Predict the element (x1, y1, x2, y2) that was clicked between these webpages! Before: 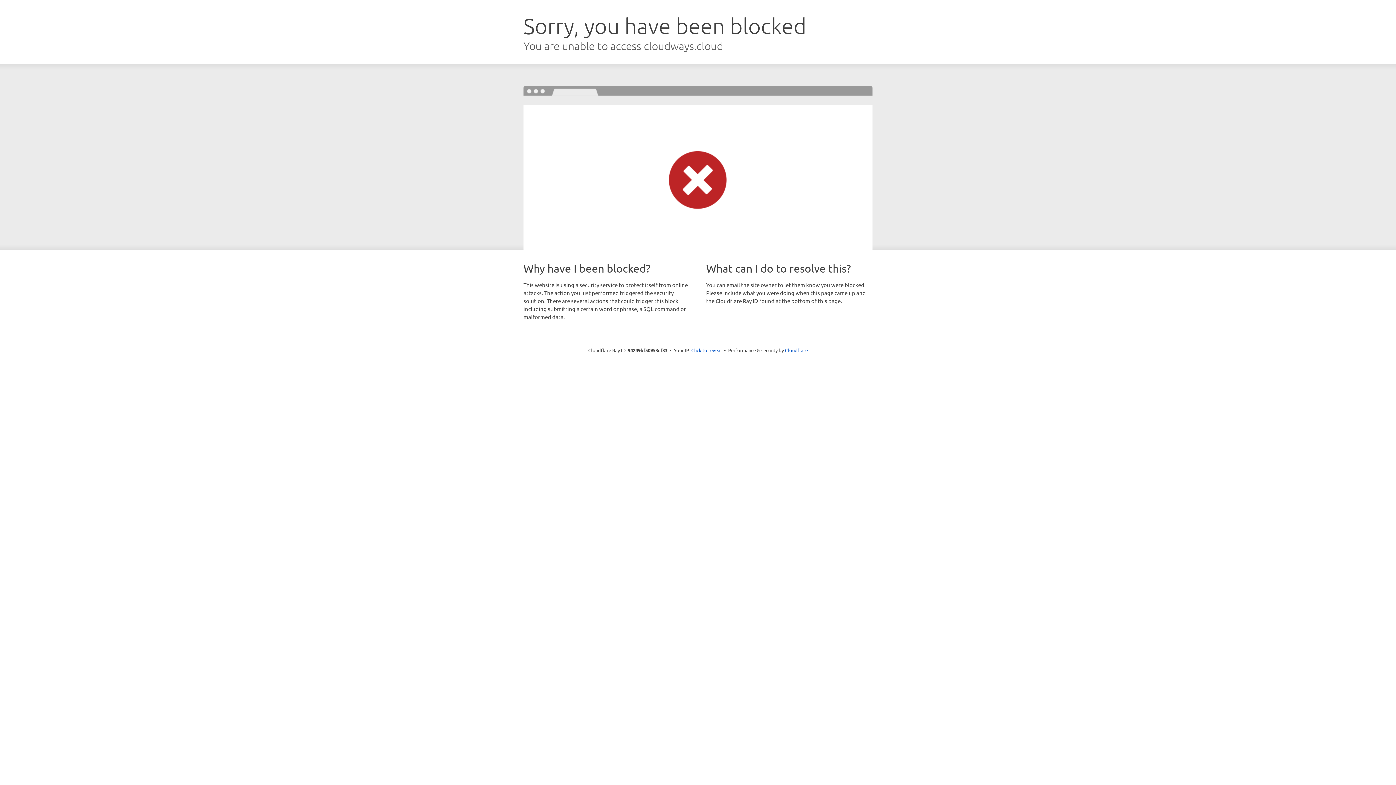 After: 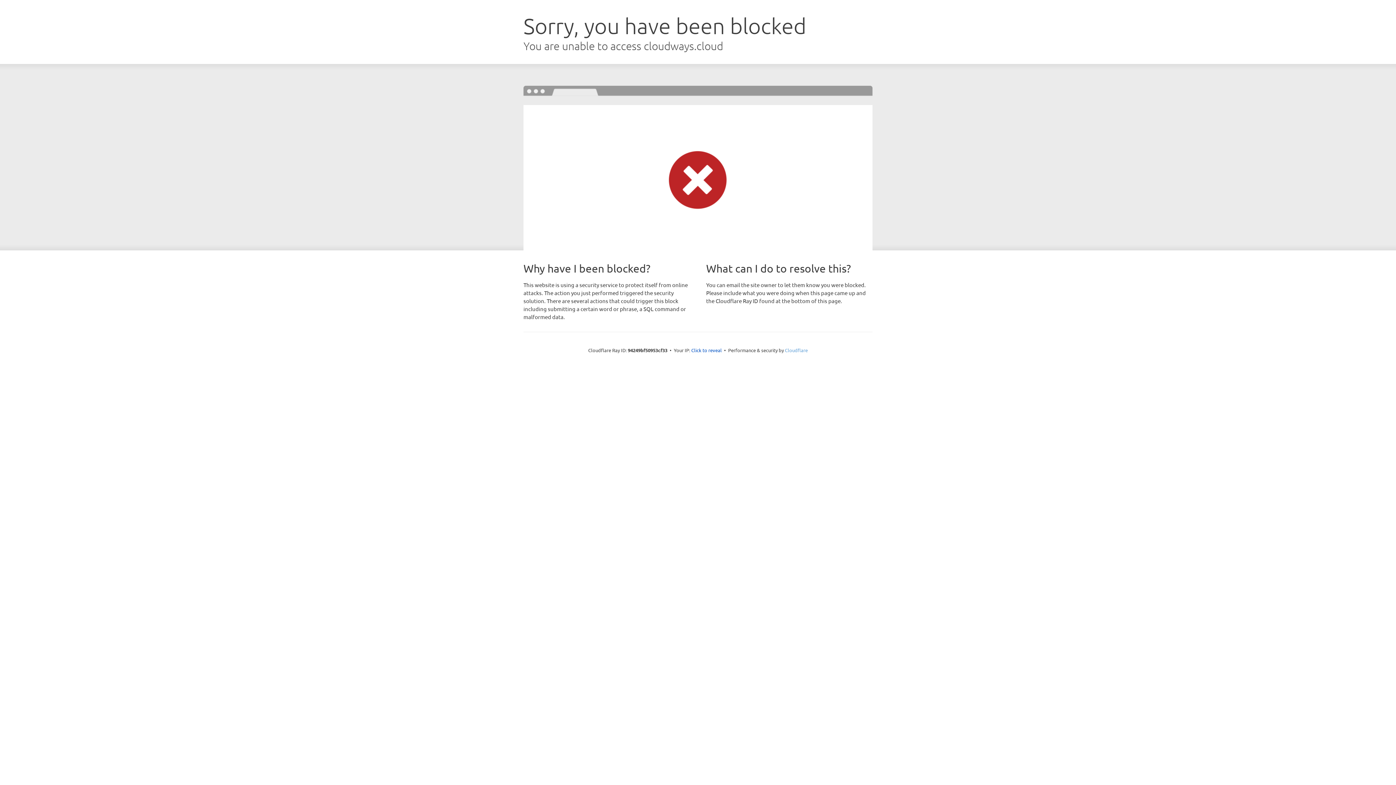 Action: bbox: (785, 347, 808, 353) label: Cloudflare